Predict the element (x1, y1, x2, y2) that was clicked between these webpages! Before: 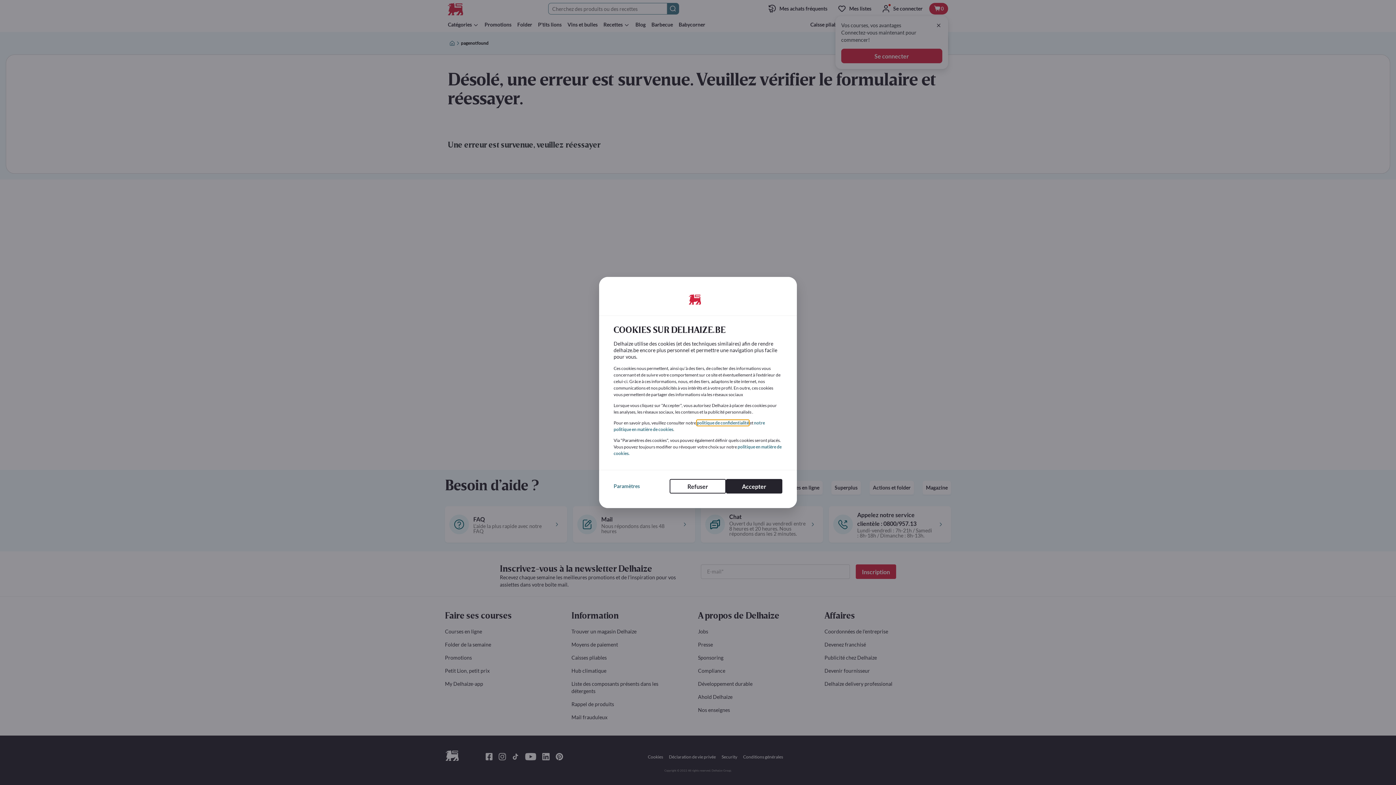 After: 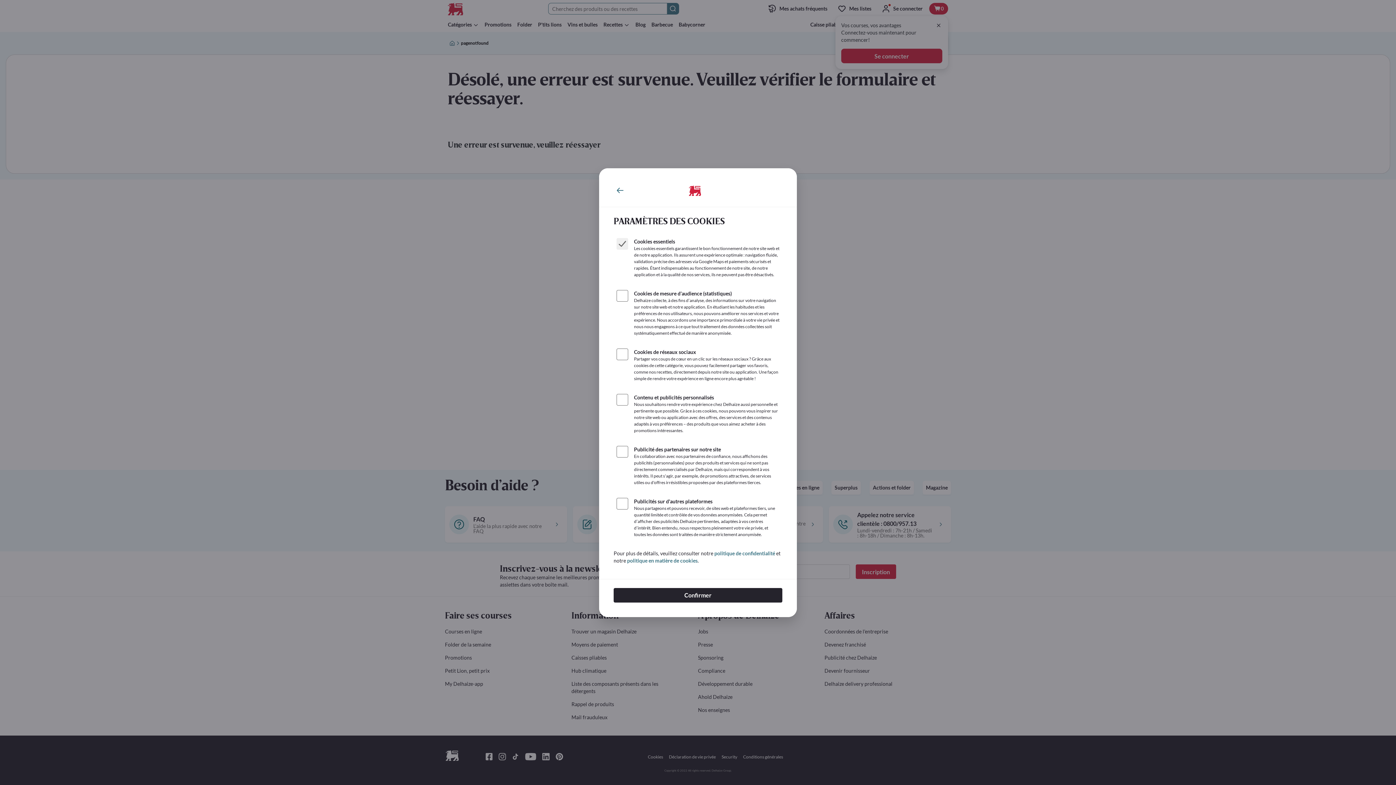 Action: bbox: (613, 482, 640, 490) label: Paramètres